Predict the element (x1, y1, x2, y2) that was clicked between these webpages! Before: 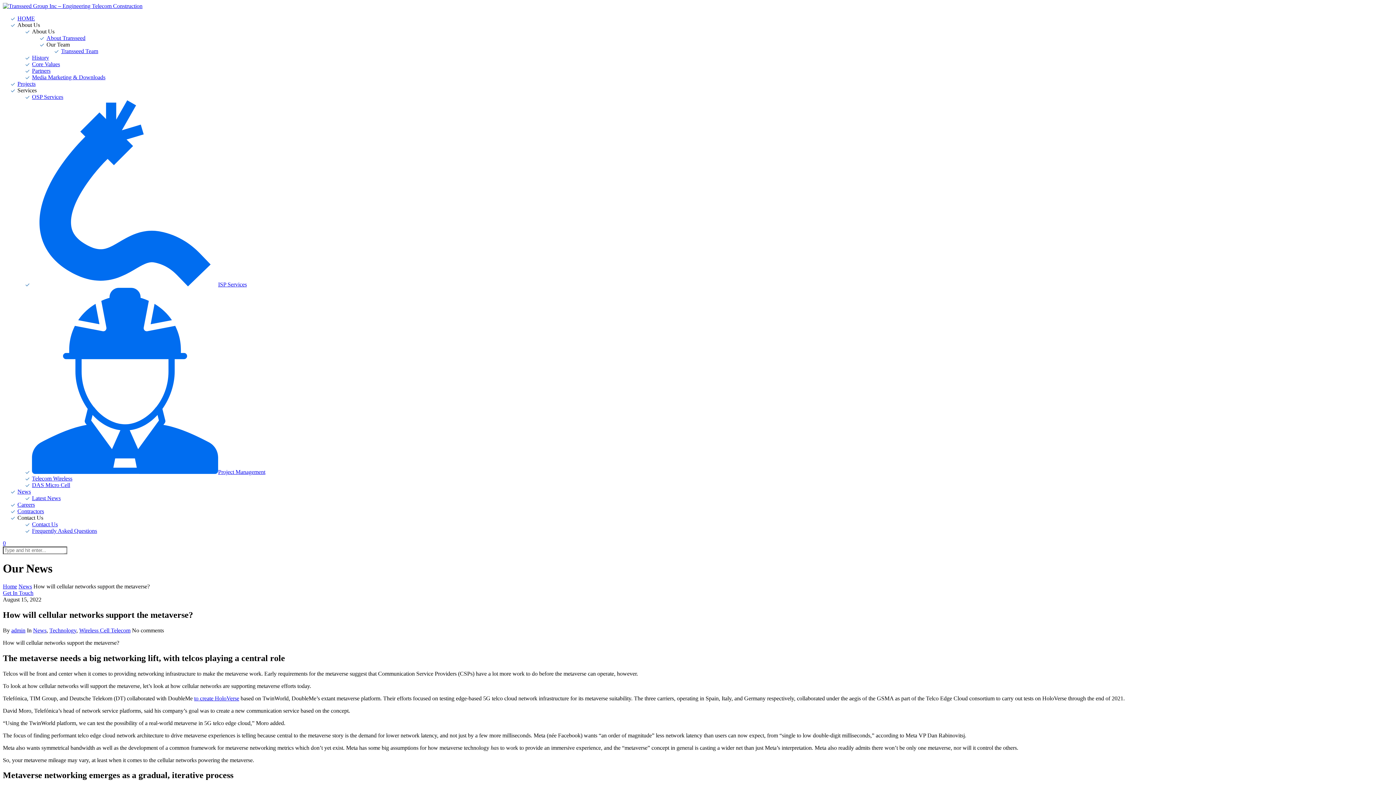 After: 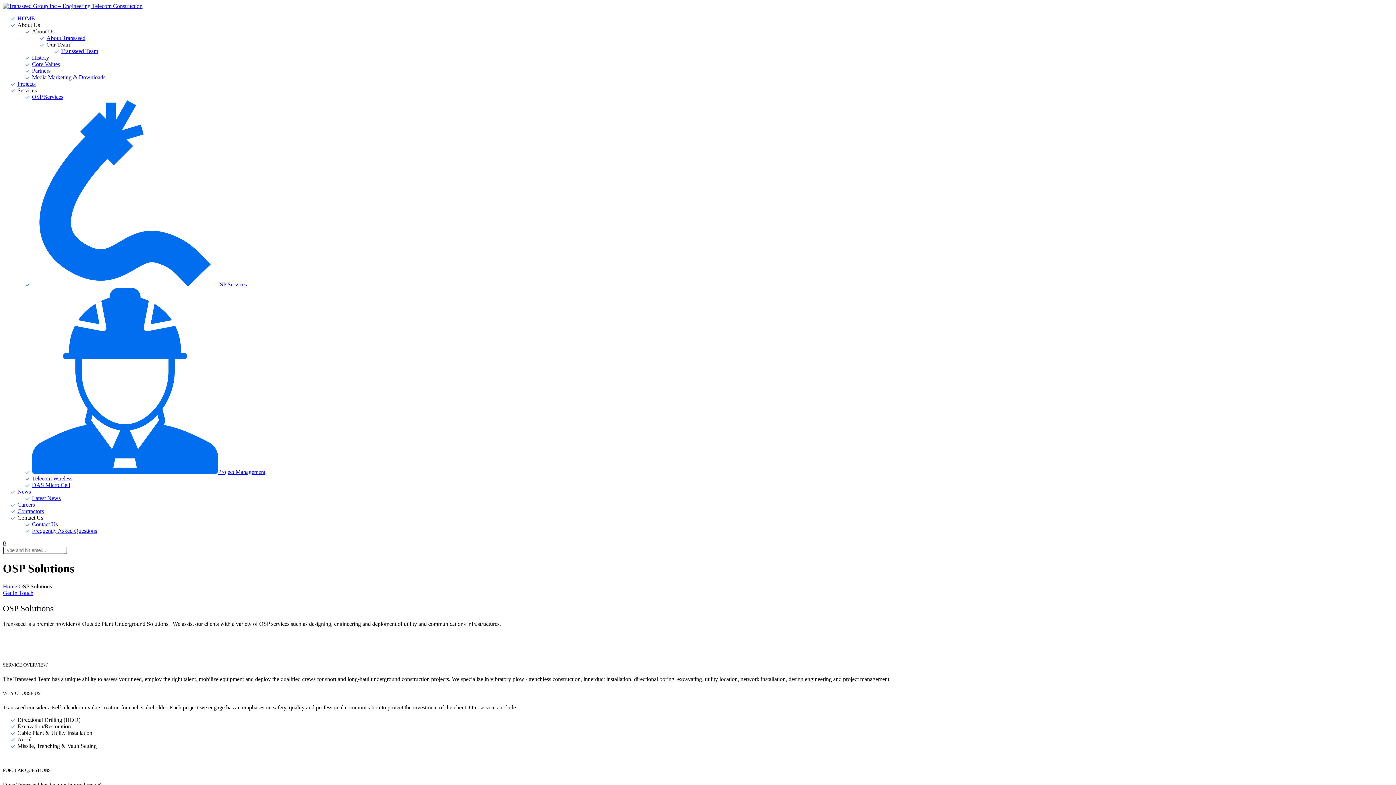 Action: label: OSP Services bbox: (32, 93, 63, 100)